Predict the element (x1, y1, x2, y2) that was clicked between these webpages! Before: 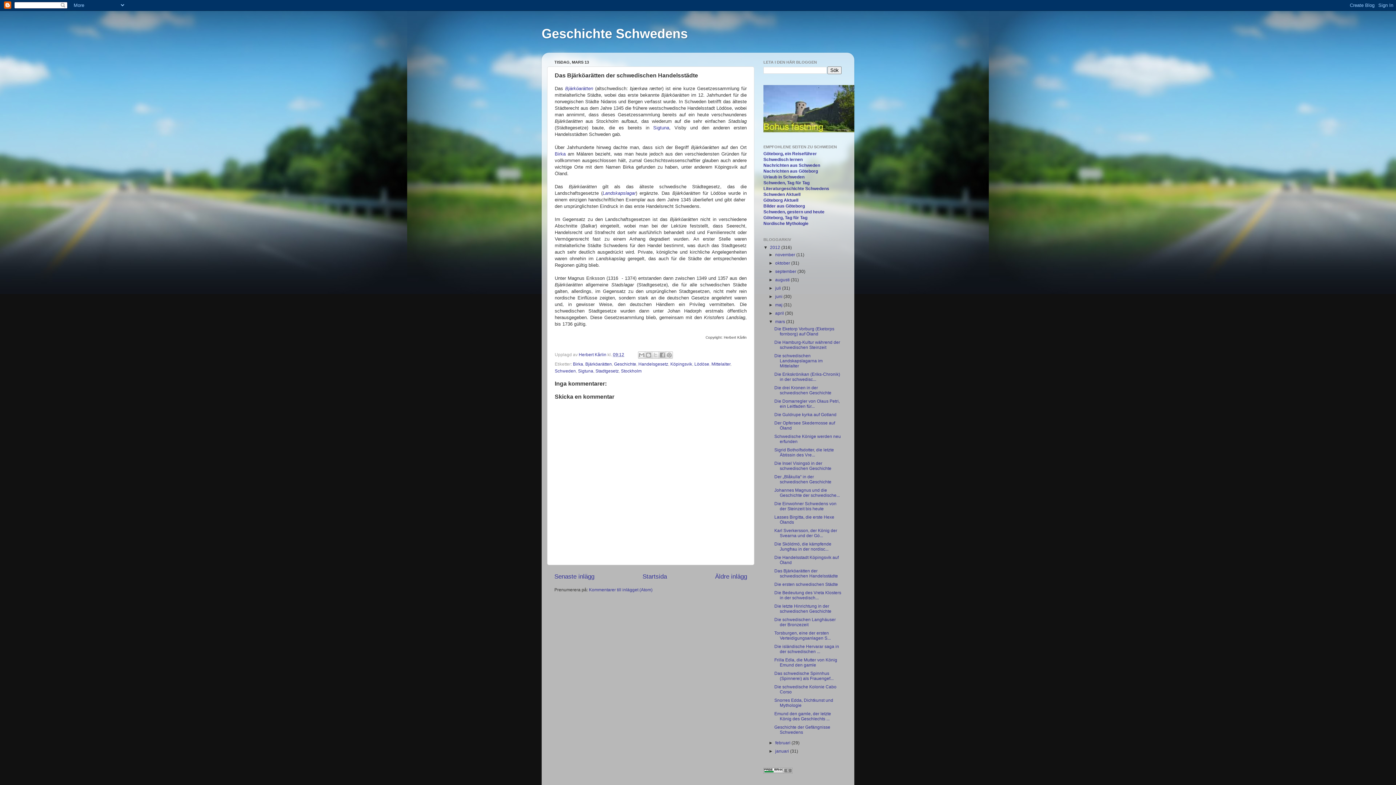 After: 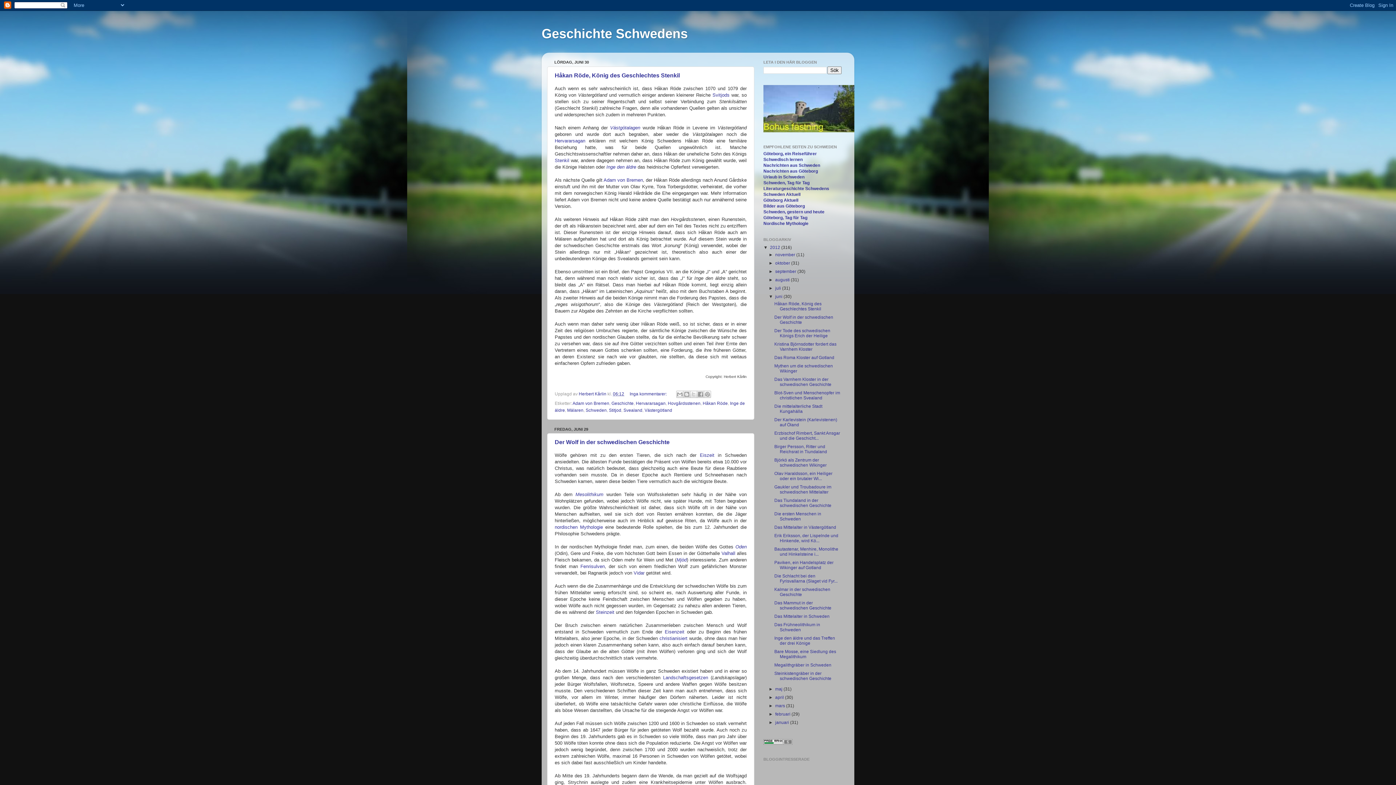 Action: label: juni  bbox: (775, 294, 783, 299)